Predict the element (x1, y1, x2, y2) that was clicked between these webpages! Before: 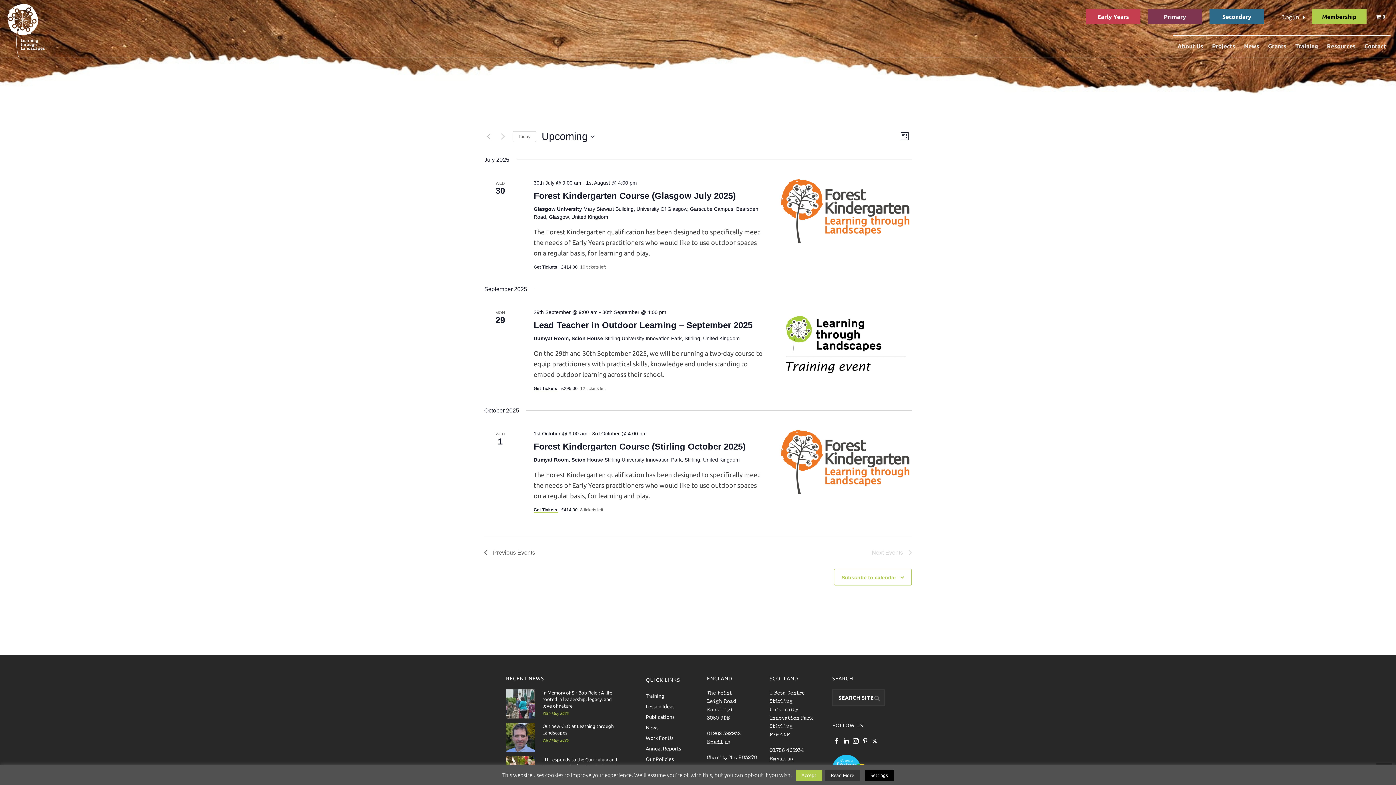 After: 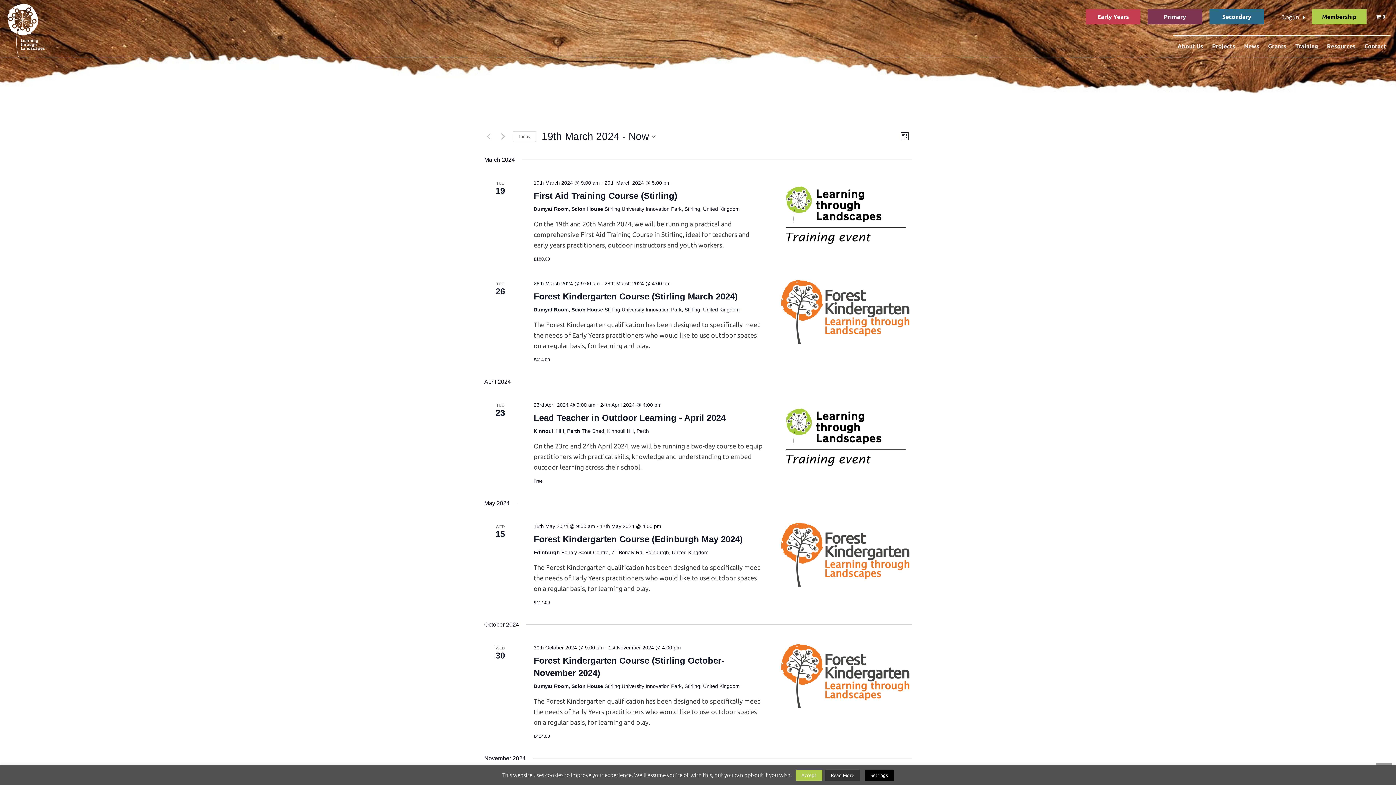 Action: bbox: (484, 548, 535, 557) label: Previous Events